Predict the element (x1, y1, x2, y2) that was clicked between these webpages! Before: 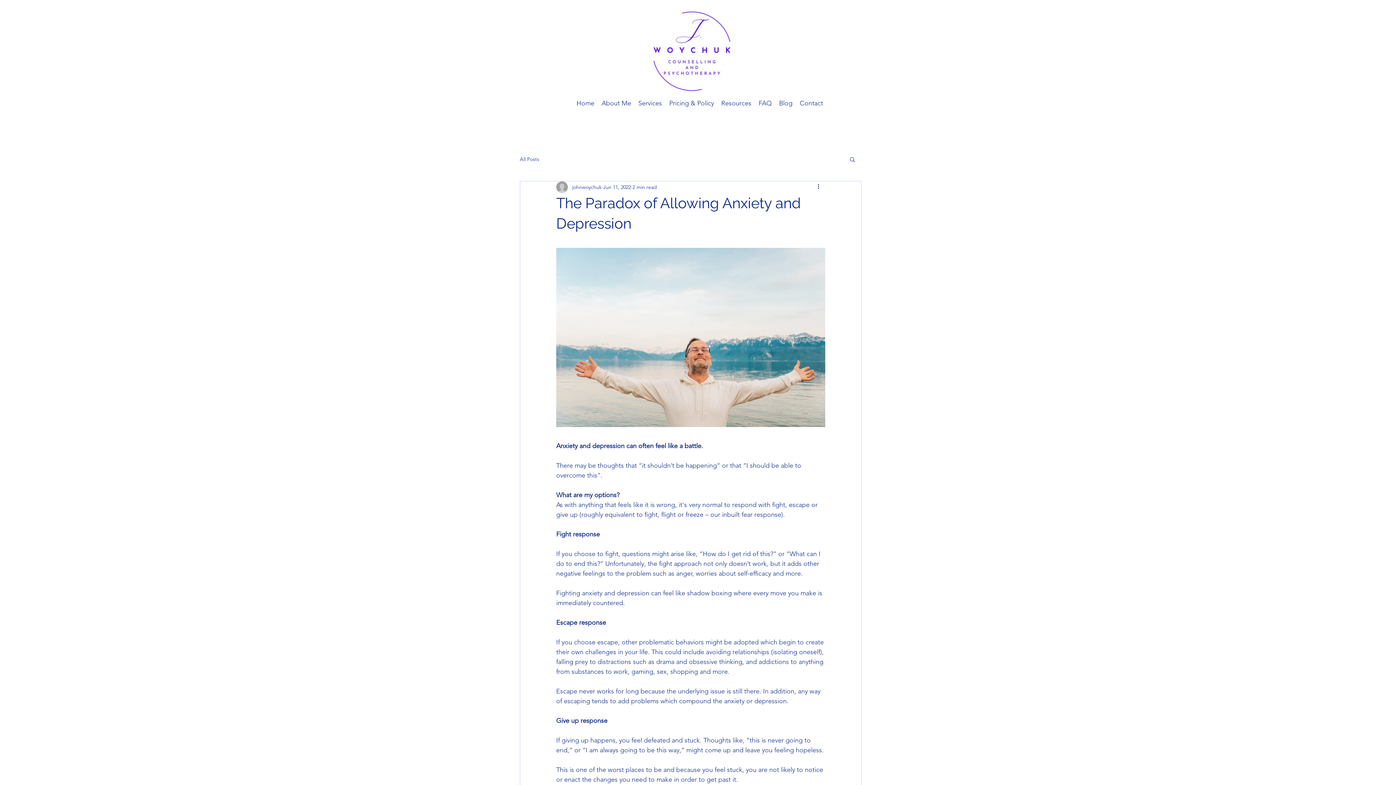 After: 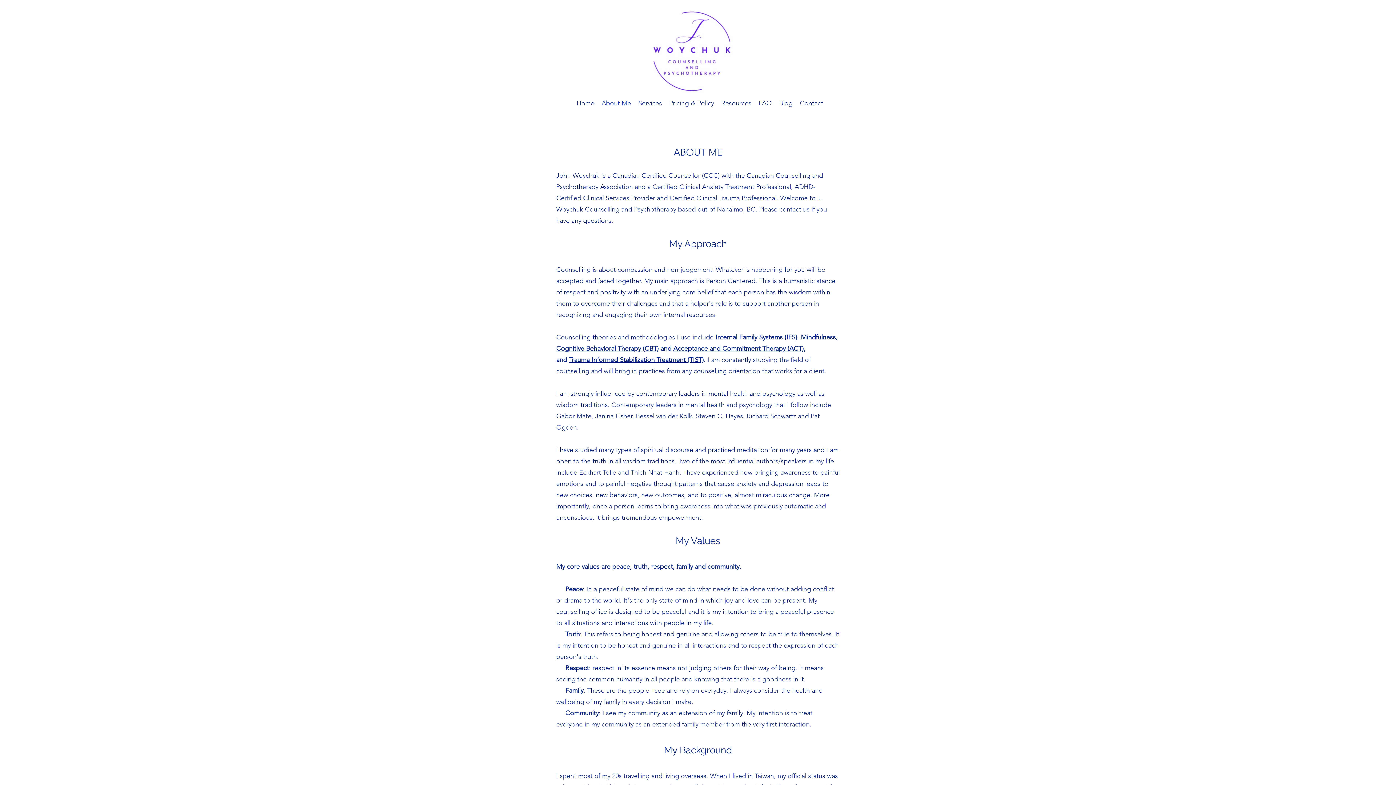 Action: label: About Me bbox: (598, 89, 634, 117)